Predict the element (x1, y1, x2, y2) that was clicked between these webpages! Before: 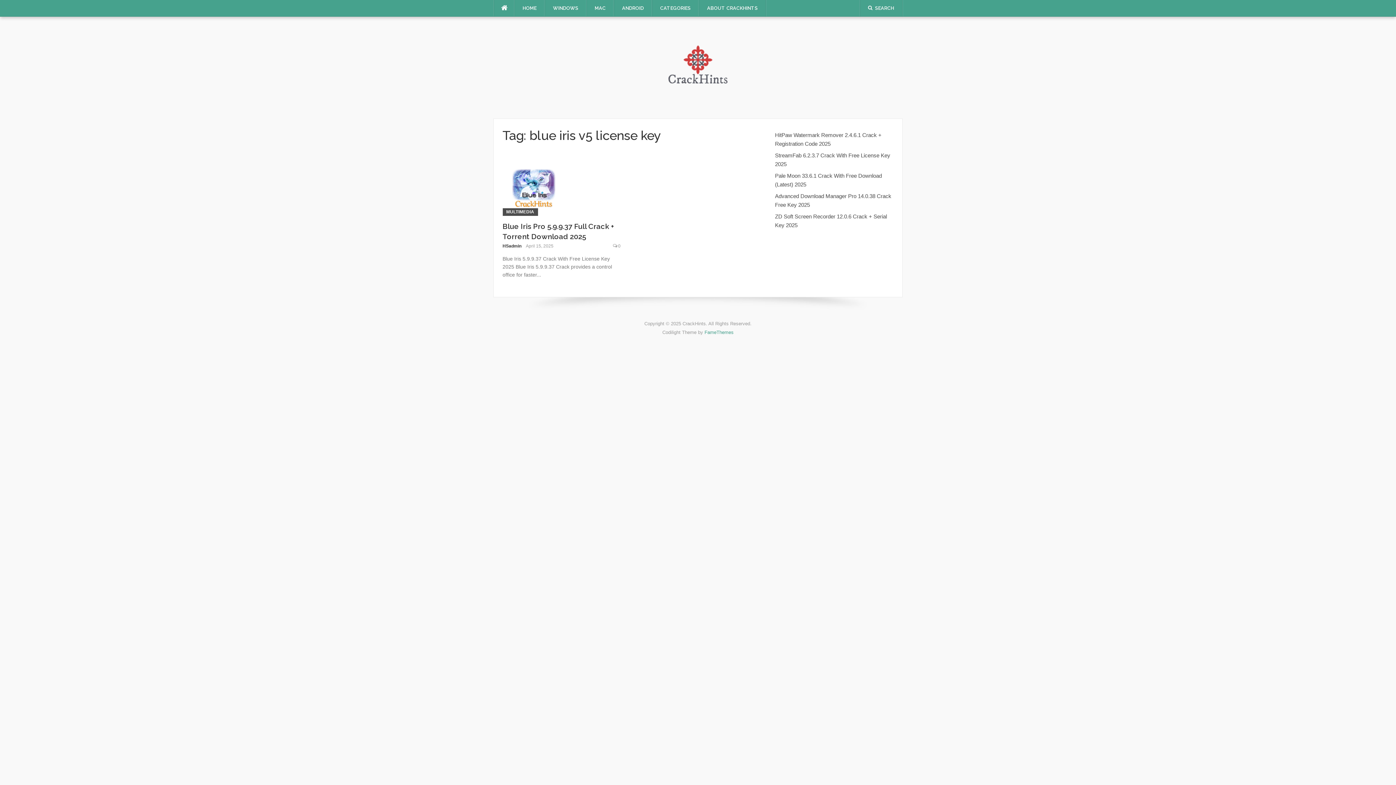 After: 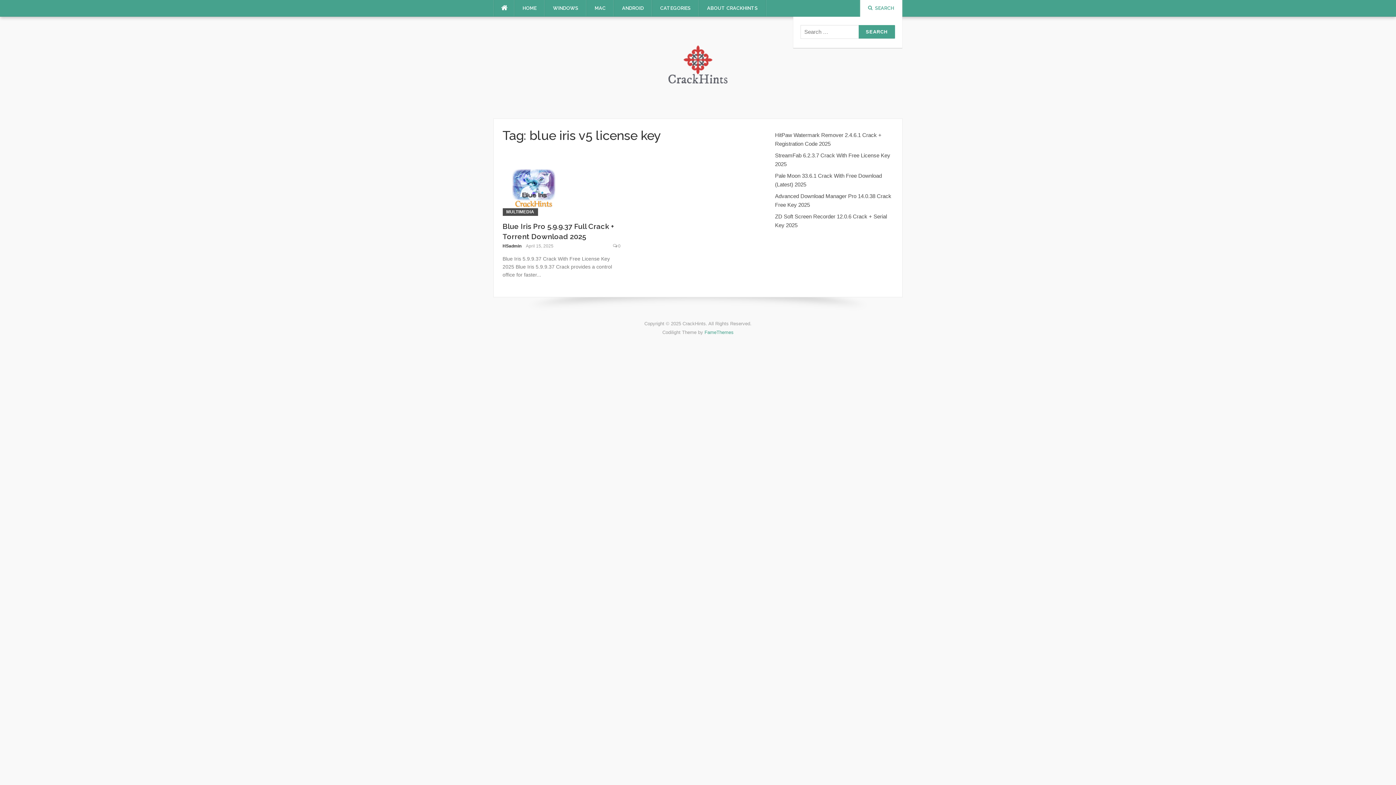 Action: label: SEARCH bbox: (868, 5, 894, 10)